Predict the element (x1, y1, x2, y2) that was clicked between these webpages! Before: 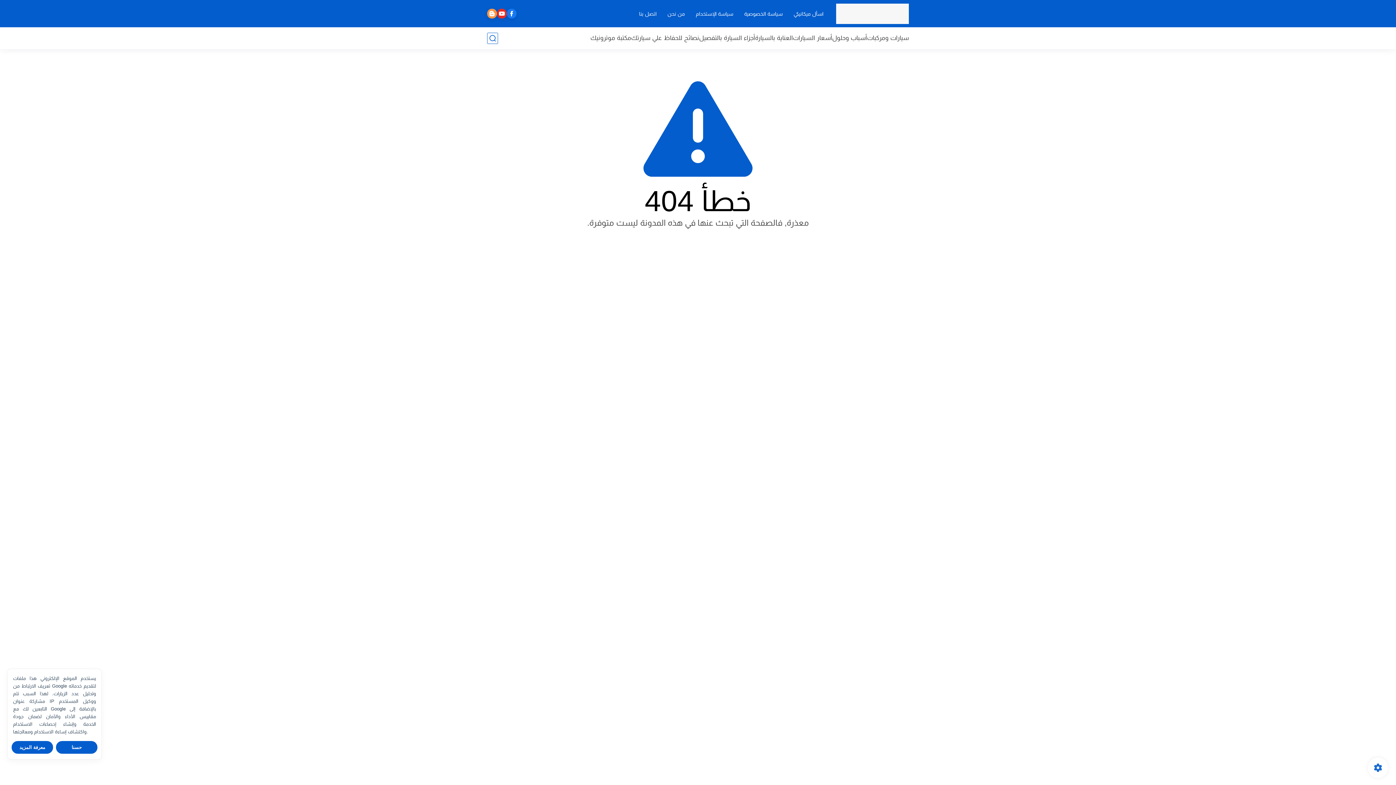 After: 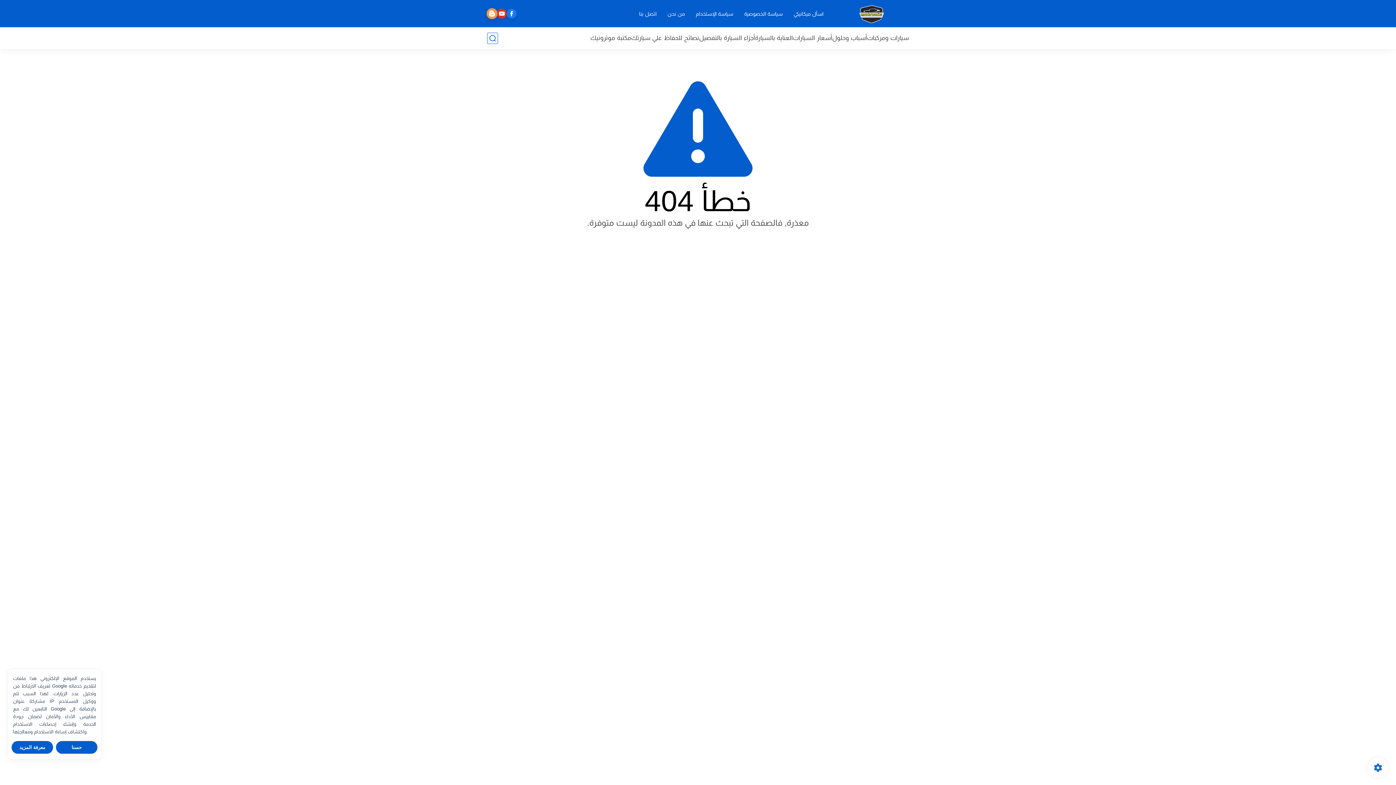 Action: bbox: (487, 8, 497, 18)